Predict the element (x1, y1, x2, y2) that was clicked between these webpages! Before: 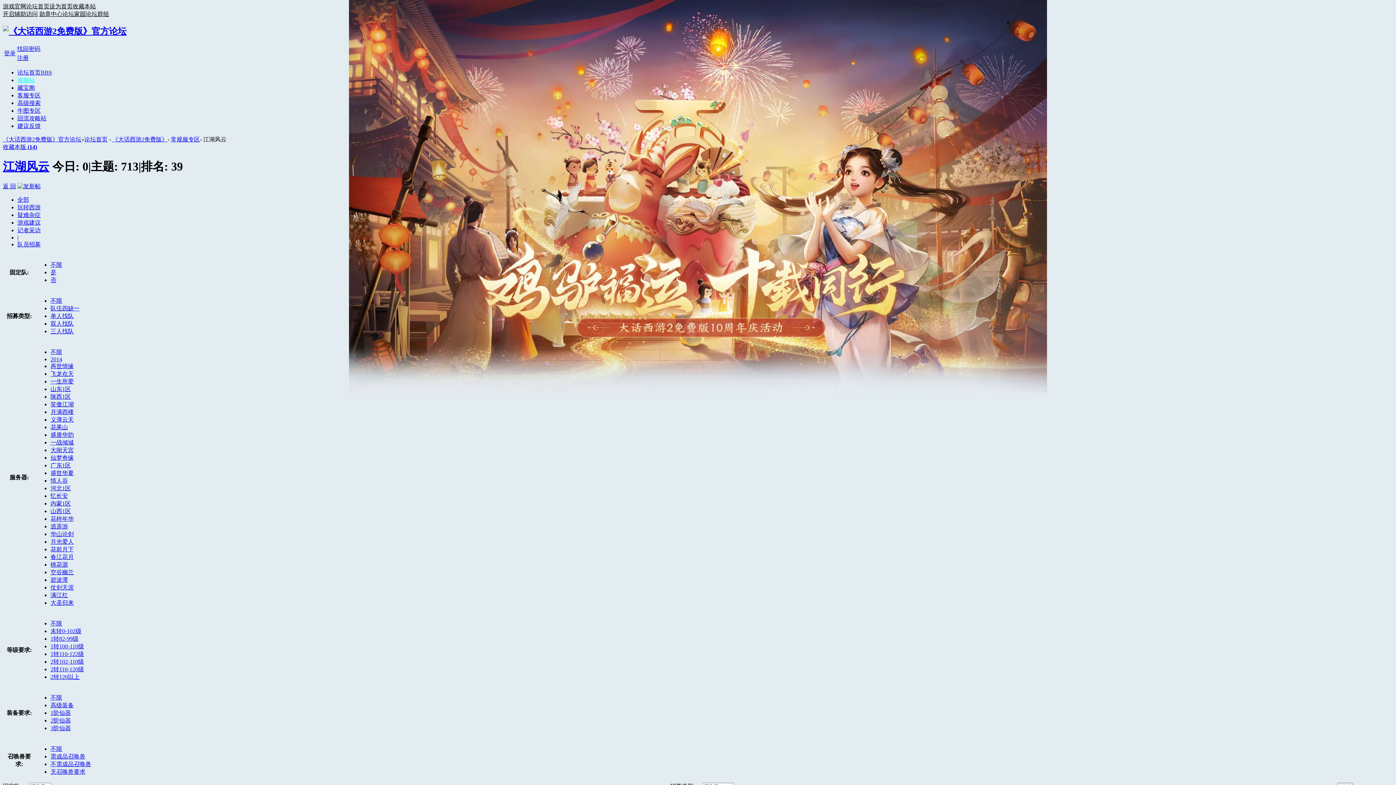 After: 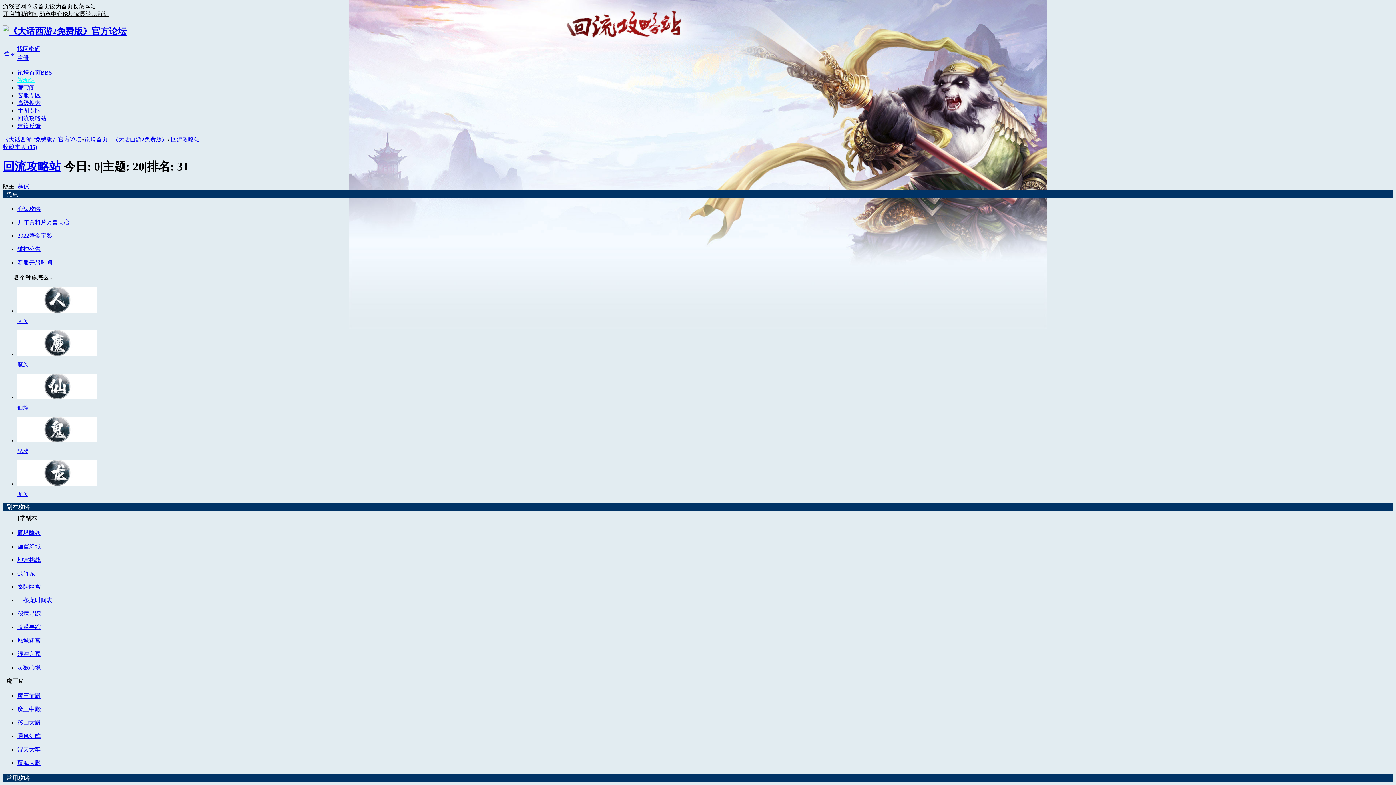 Action: label: 回流攻略站 bbox: (17, 115, 46, 121)